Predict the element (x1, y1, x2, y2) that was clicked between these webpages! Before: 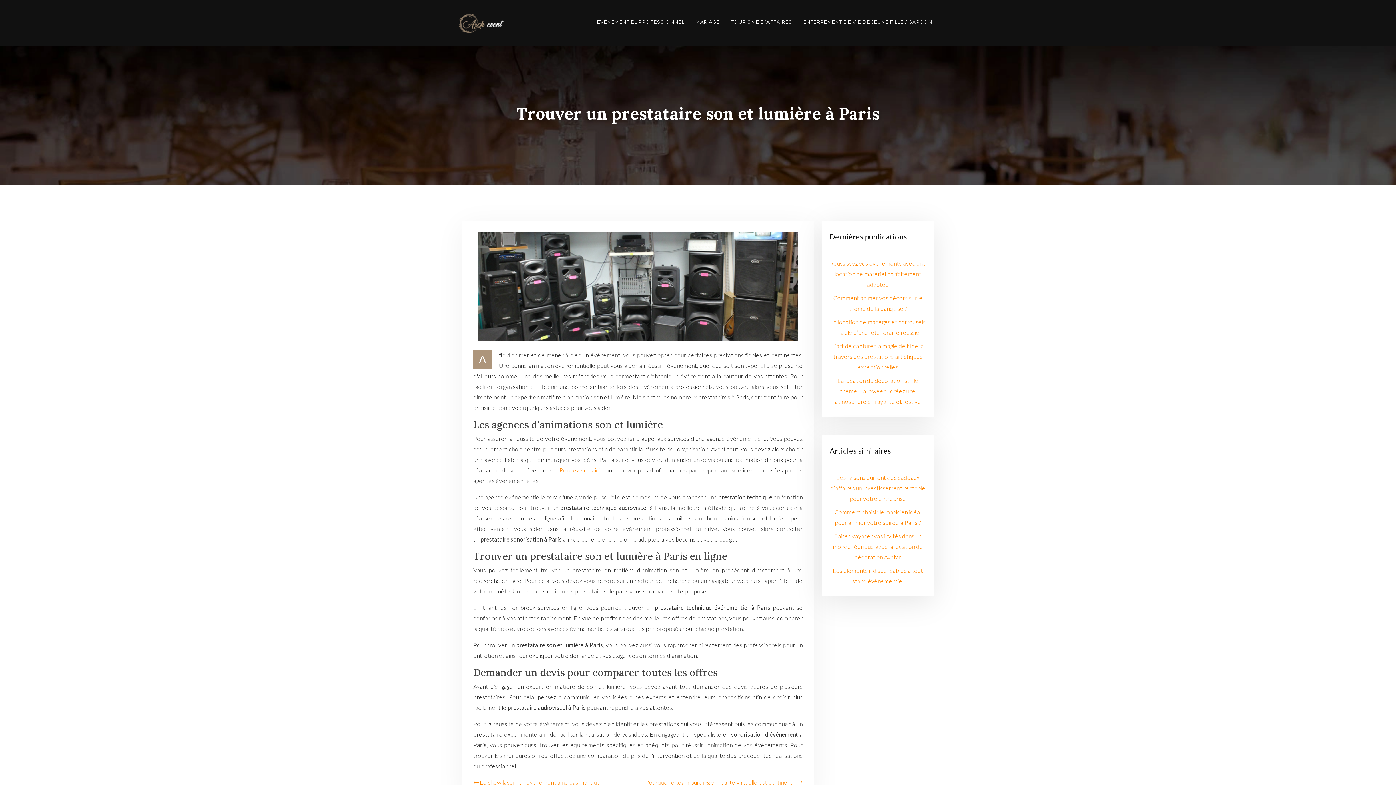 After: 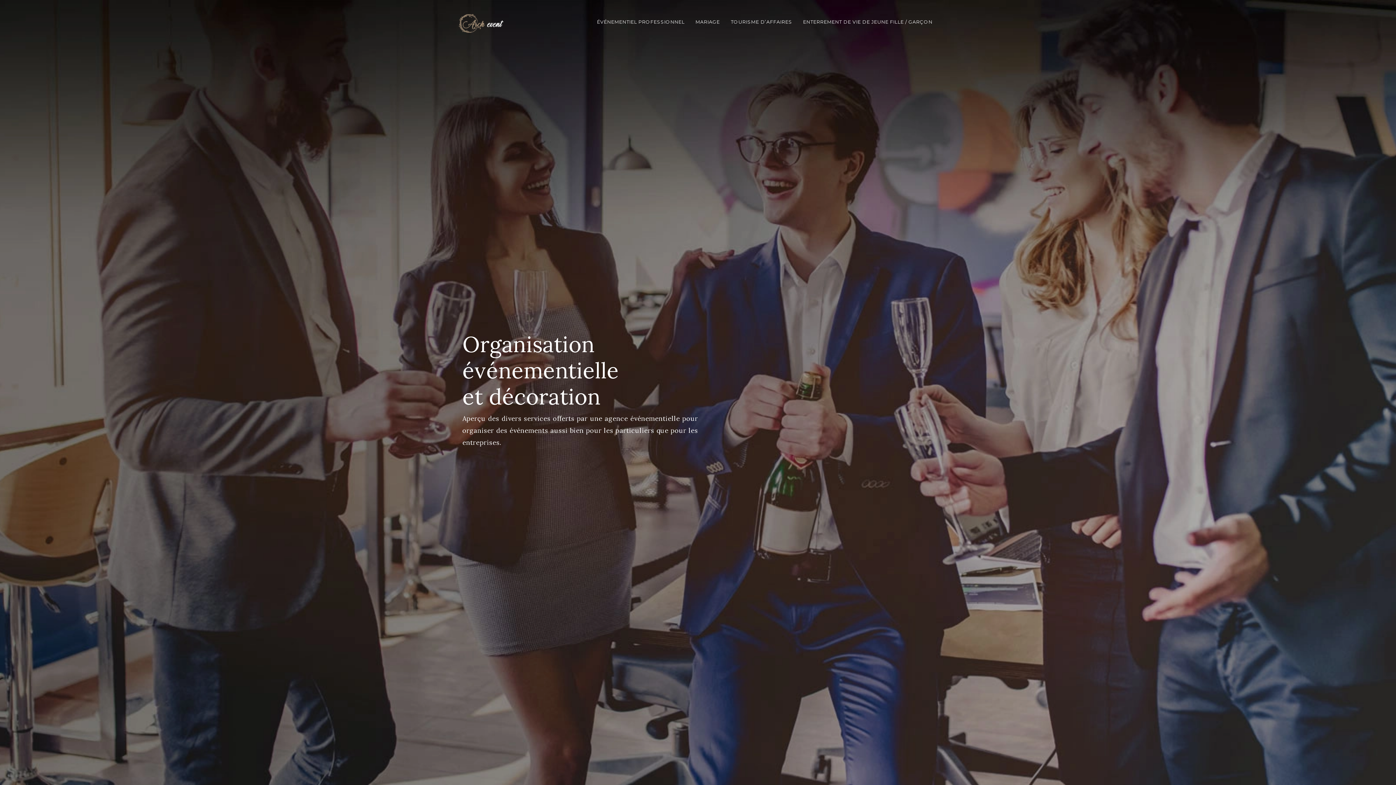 Action: bbox: (458, 12, 503, 33)